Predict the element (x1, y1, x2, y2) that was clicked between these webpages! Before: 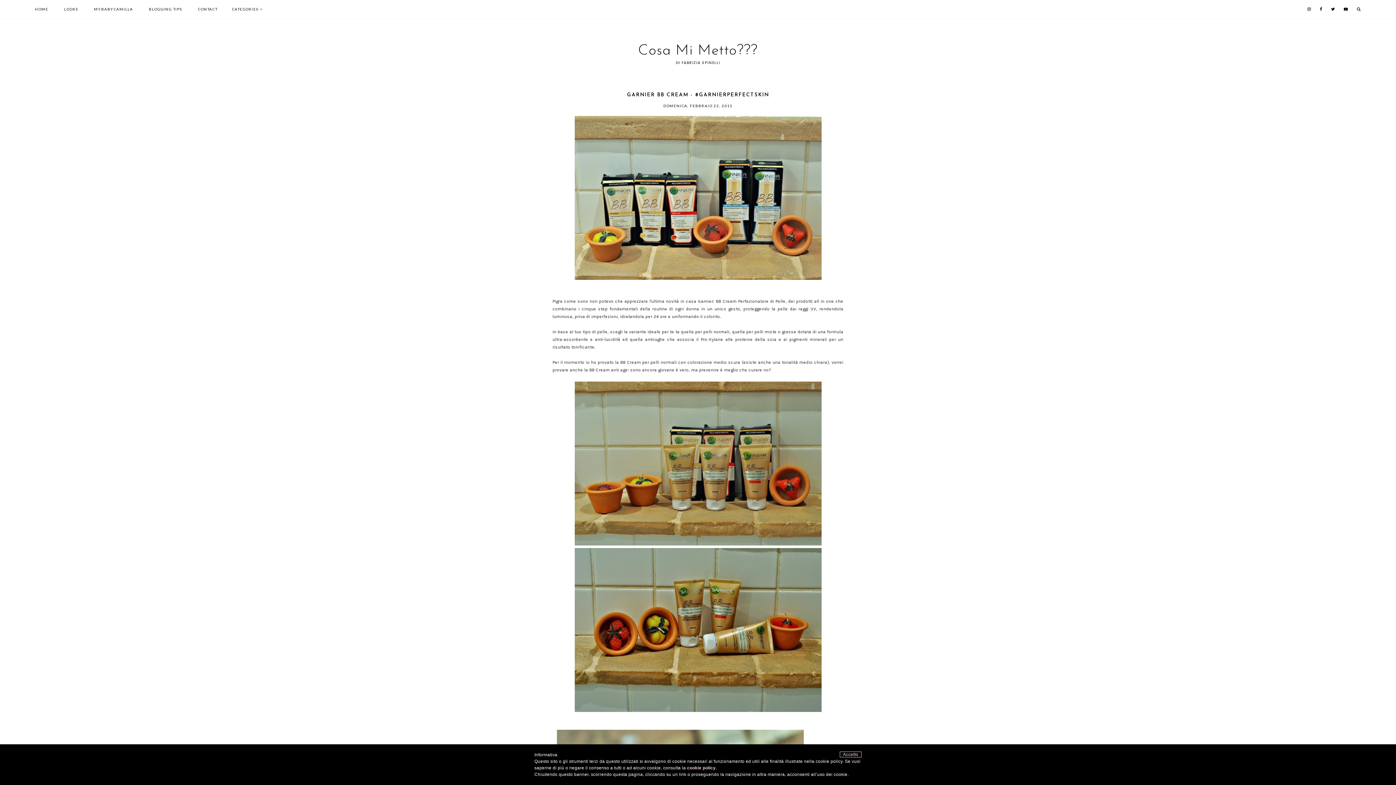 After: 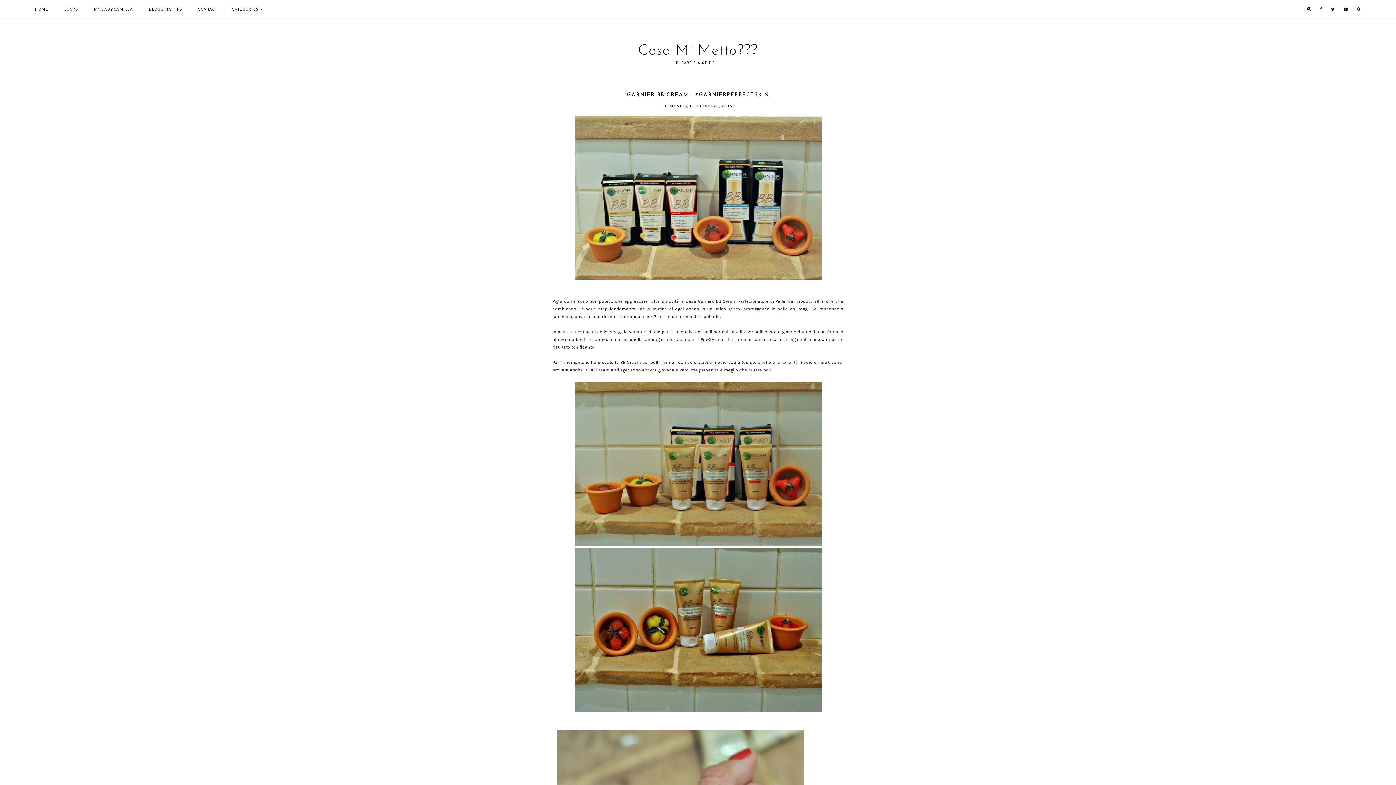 Action: bbox: (1307, 6, 1311, 11)